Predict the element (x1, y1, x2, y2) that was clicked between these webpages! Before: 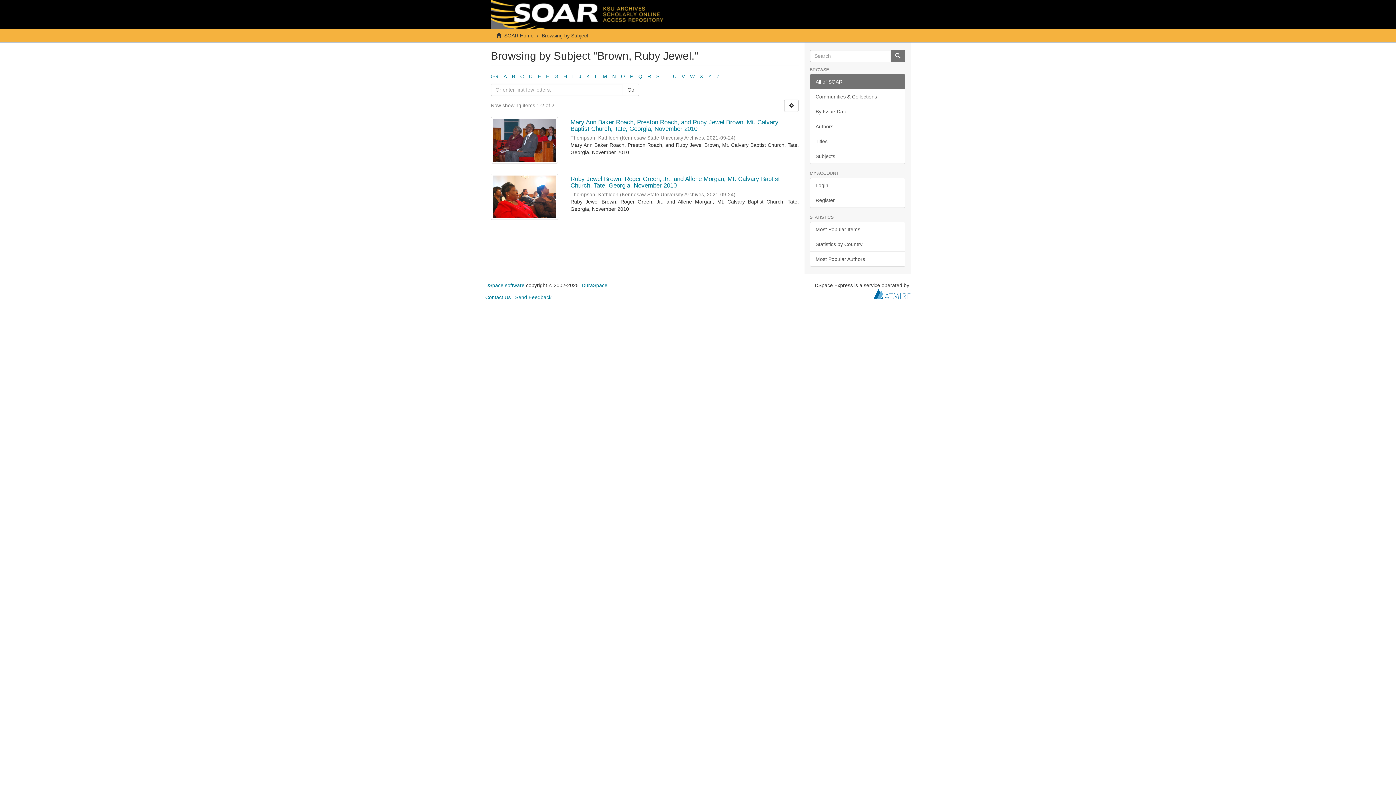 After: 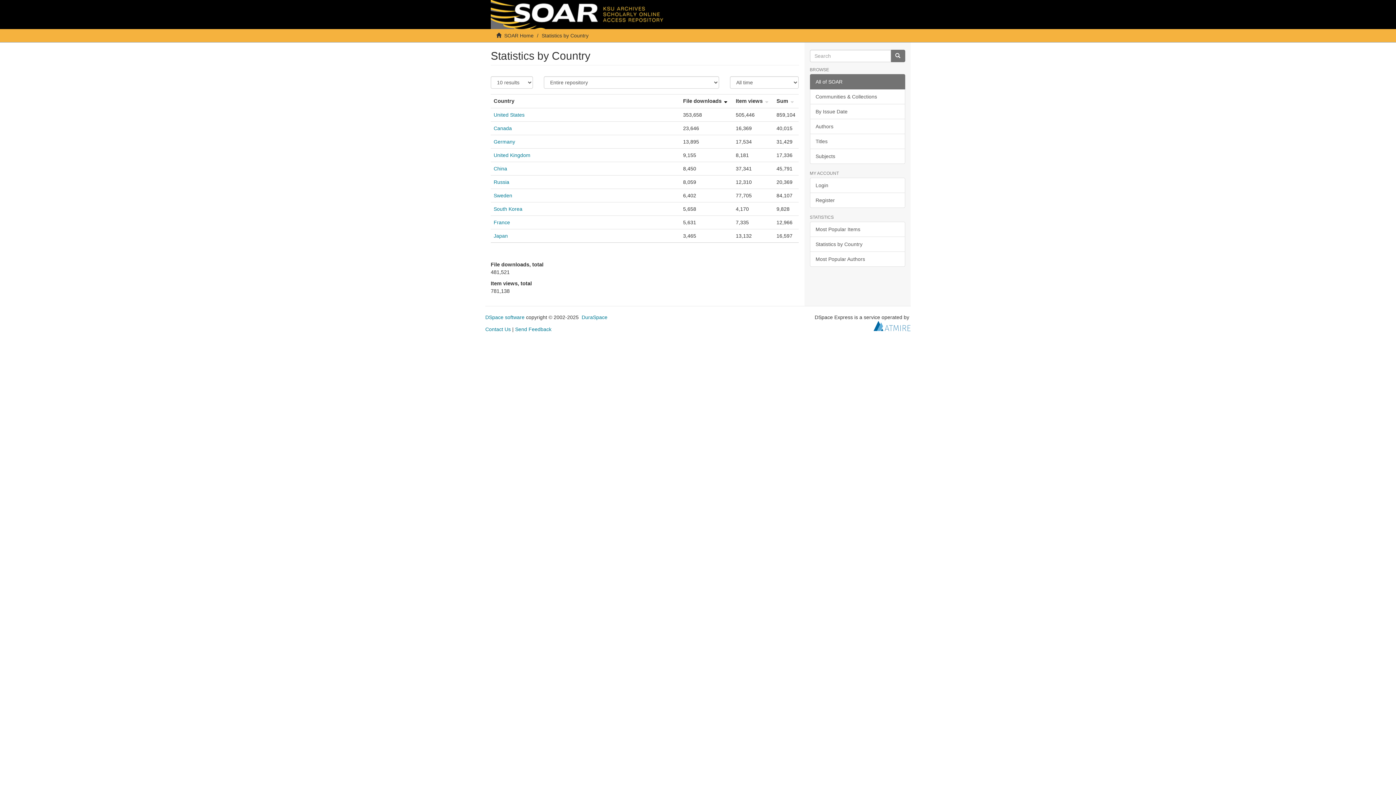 Action: bbox: (810, 236, 905, 252) label: Statistics by Country